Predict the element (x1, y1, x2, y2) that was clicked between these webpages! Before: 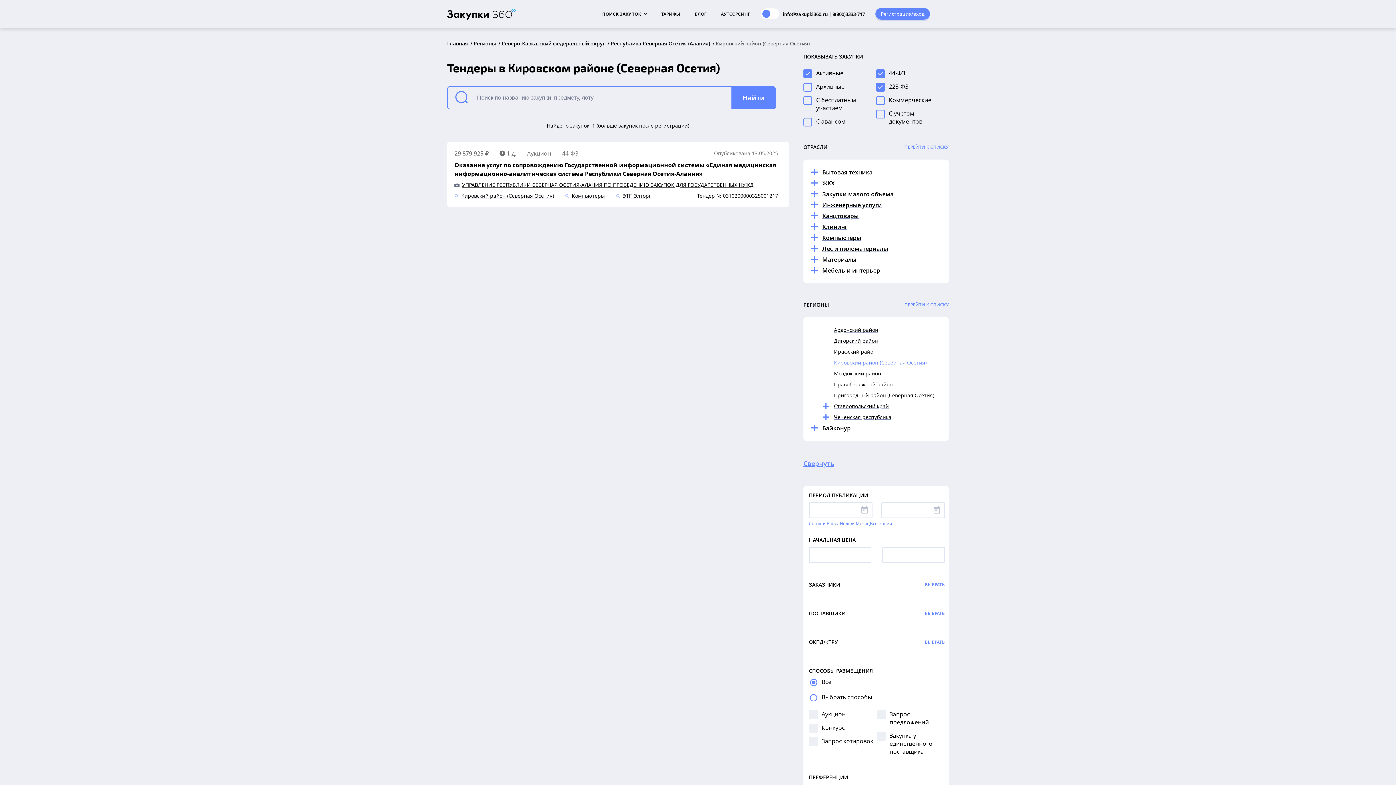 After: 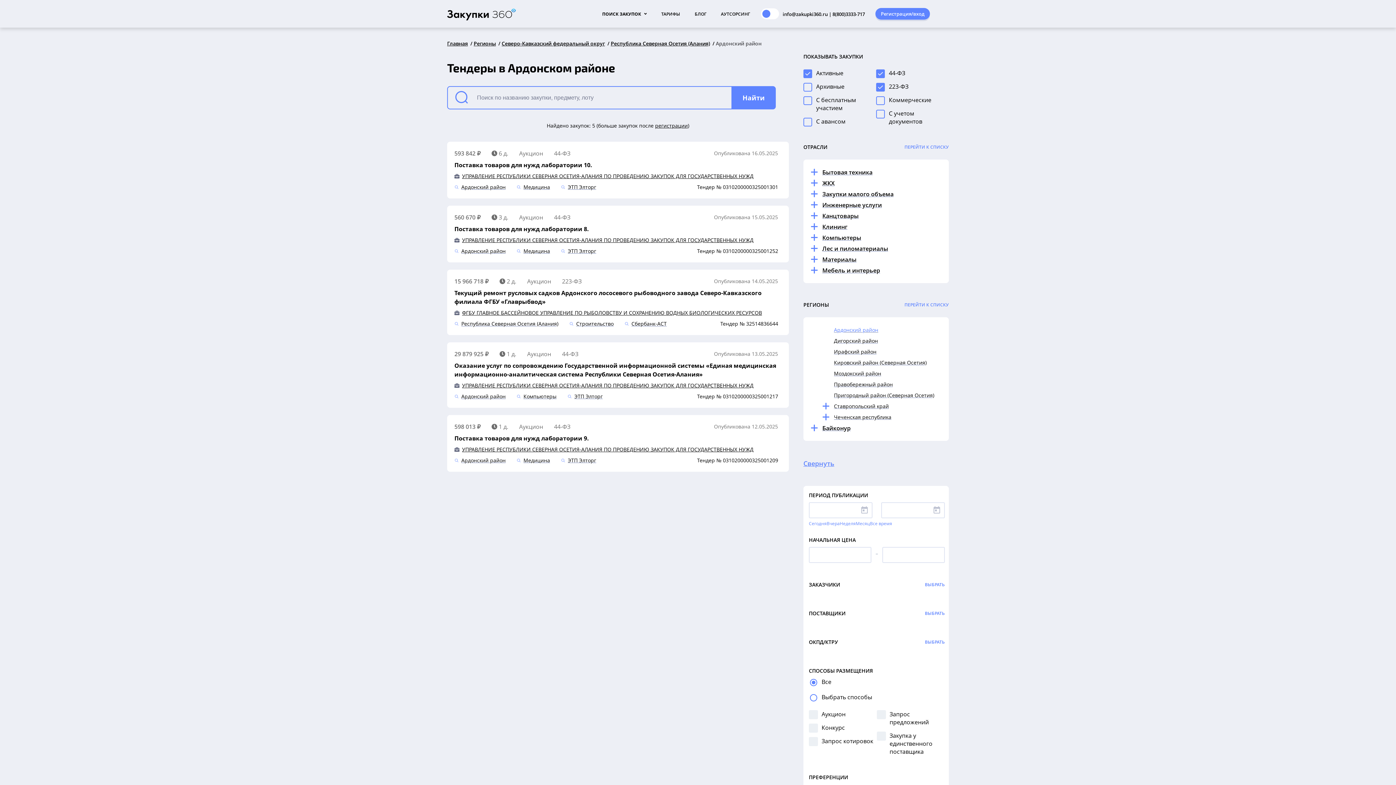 Action: bbox: (834, 326, 878, 333) label: Ардонский район